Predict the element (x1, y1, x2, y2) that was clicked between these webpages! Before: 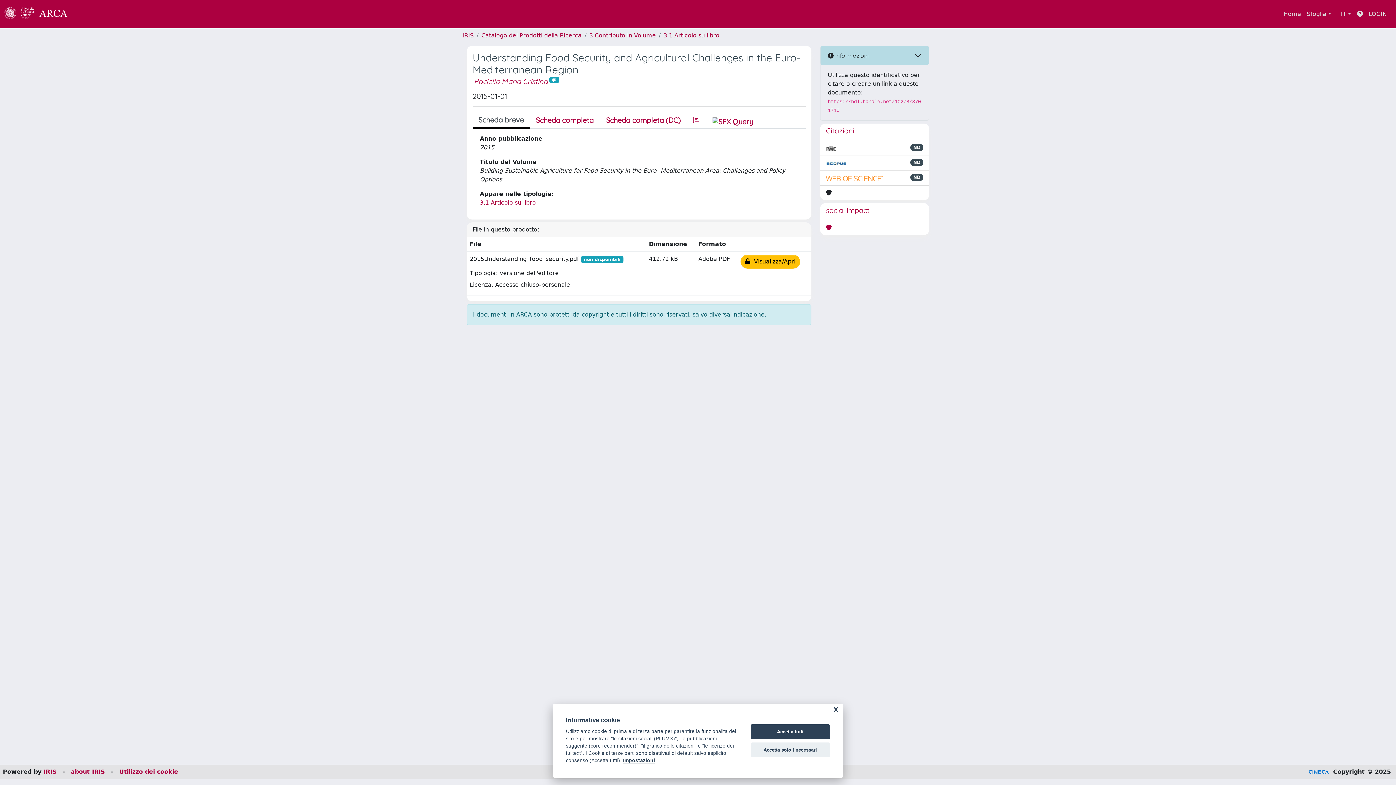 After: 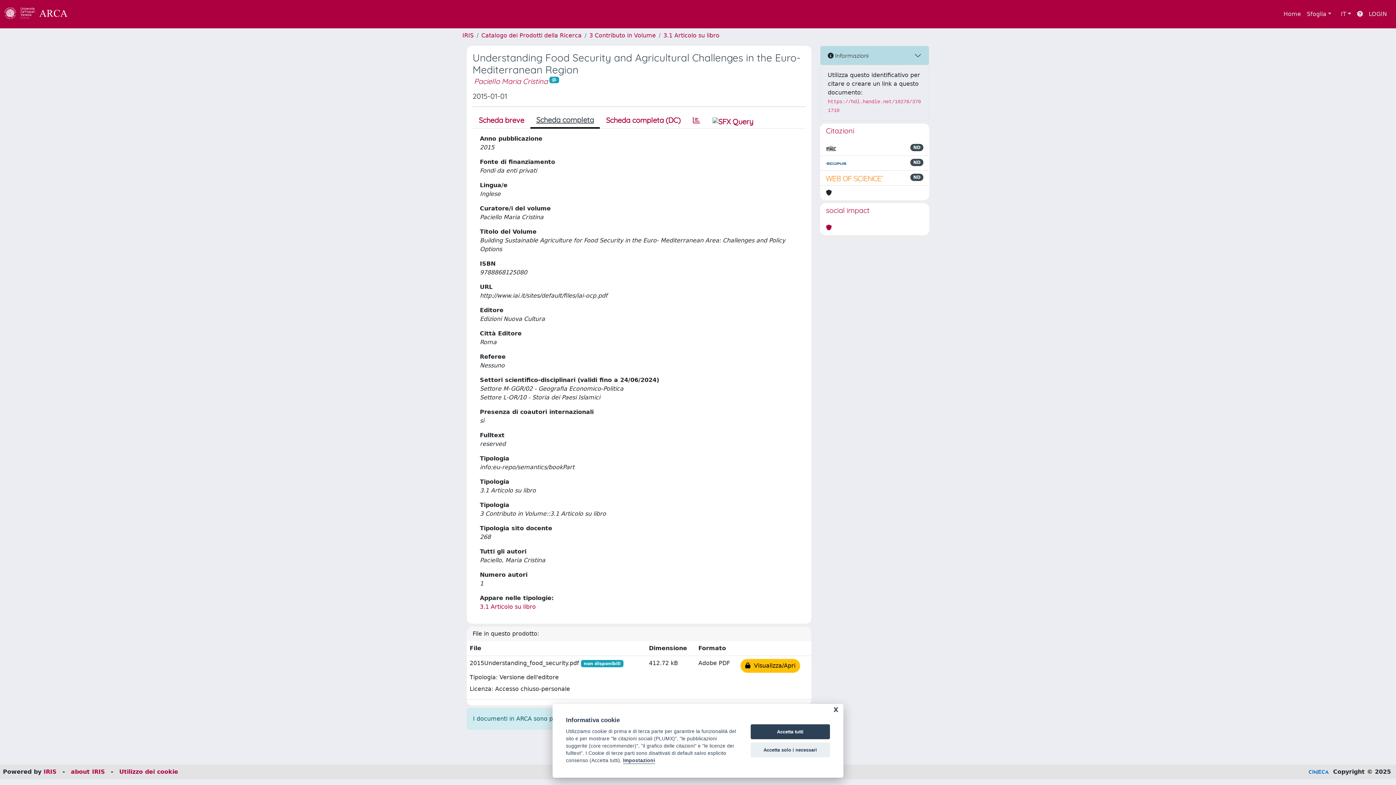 Action: label: Scheda completa bbox: (529, 112, 600, 127)